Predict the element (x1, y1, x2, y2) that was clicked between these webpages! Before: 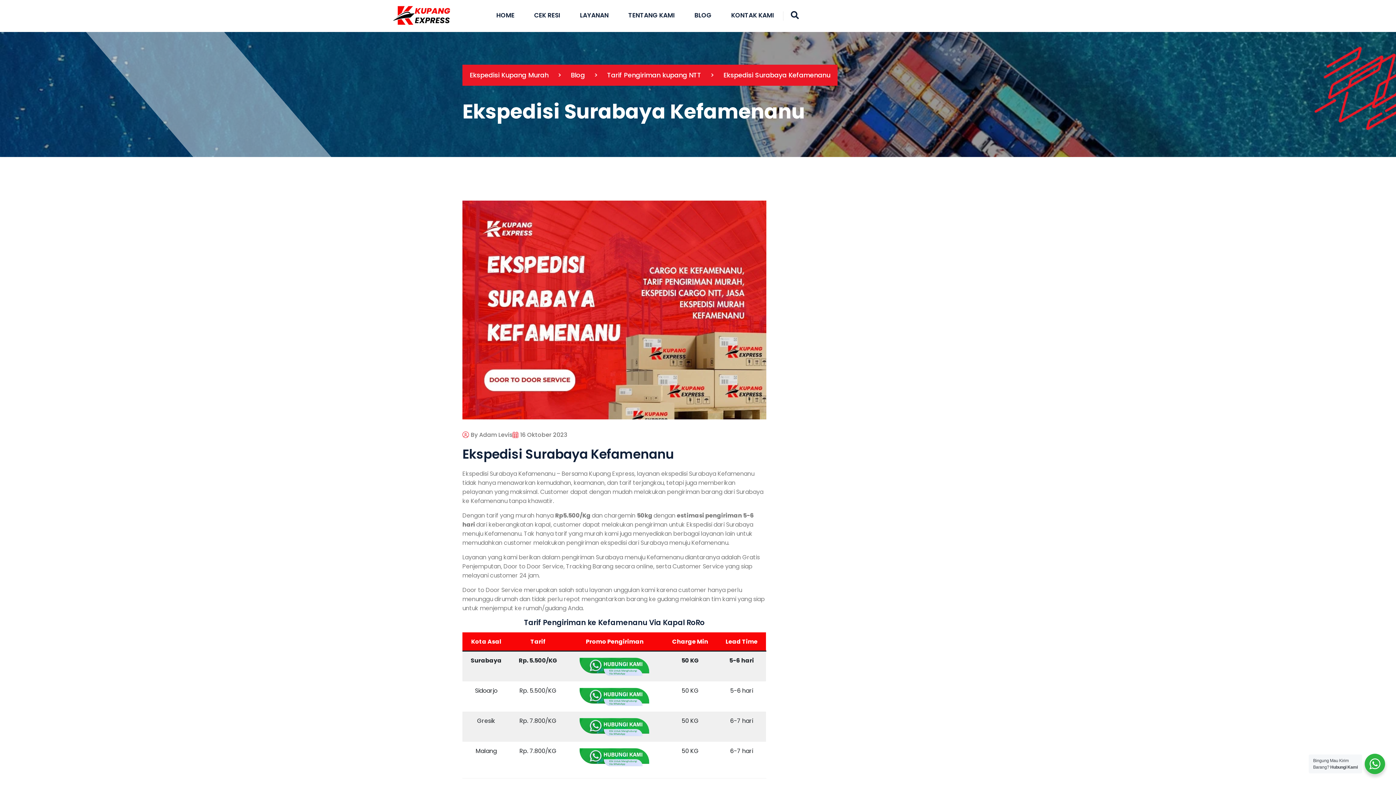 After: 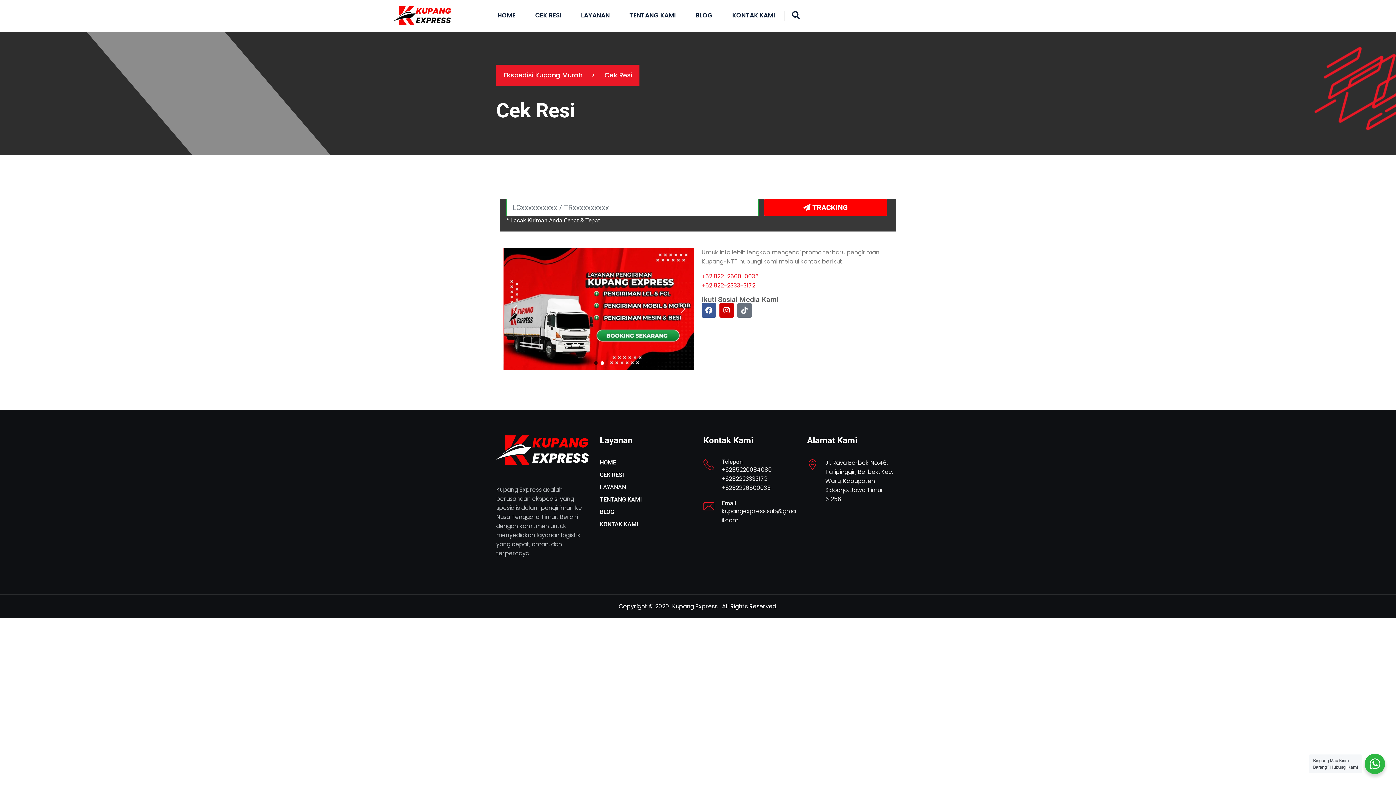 Action: label: CEK RESI bbox: (534, 3, 560, 27)